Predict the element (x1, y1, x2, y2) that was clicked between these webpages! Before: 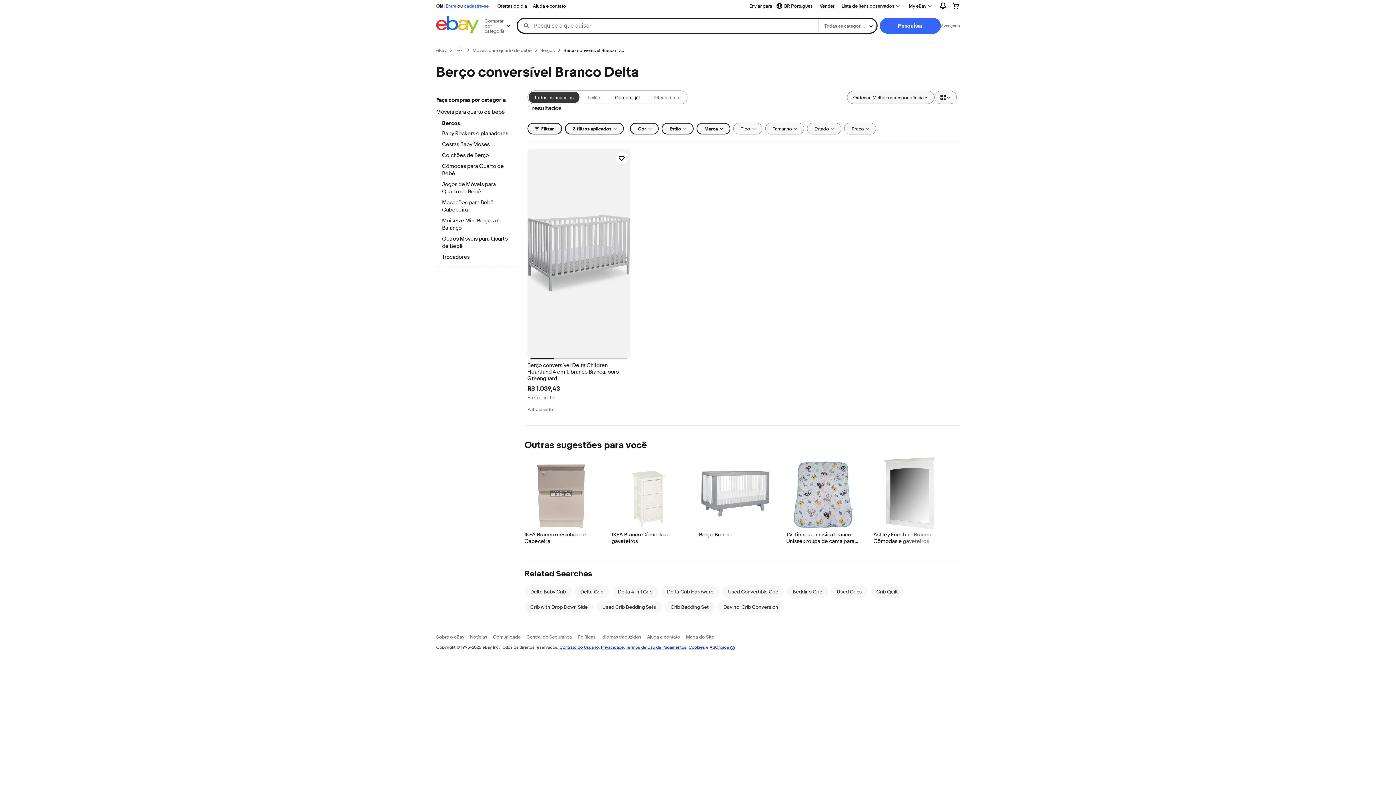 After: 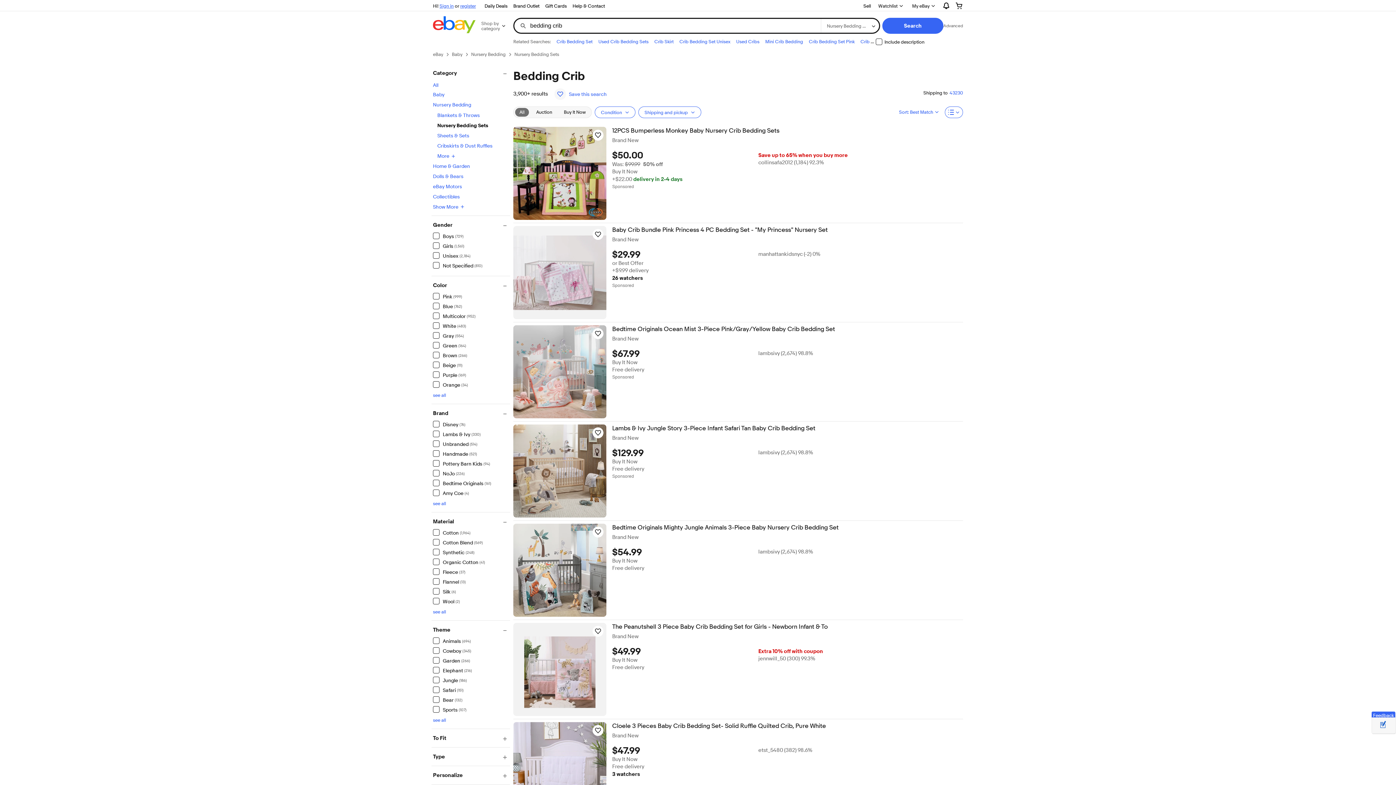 Action: bbox: (792, 589, 822, 595) label: Bedding Crib